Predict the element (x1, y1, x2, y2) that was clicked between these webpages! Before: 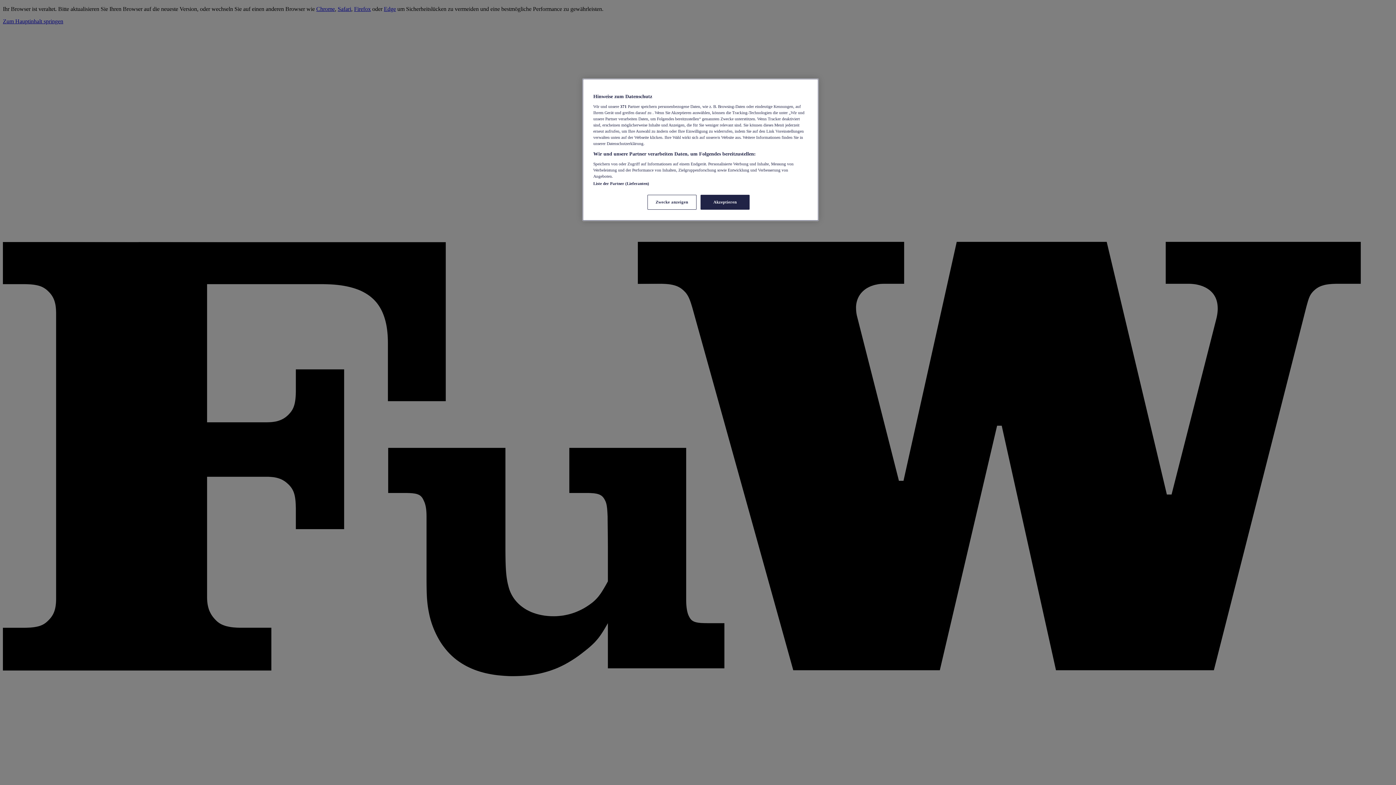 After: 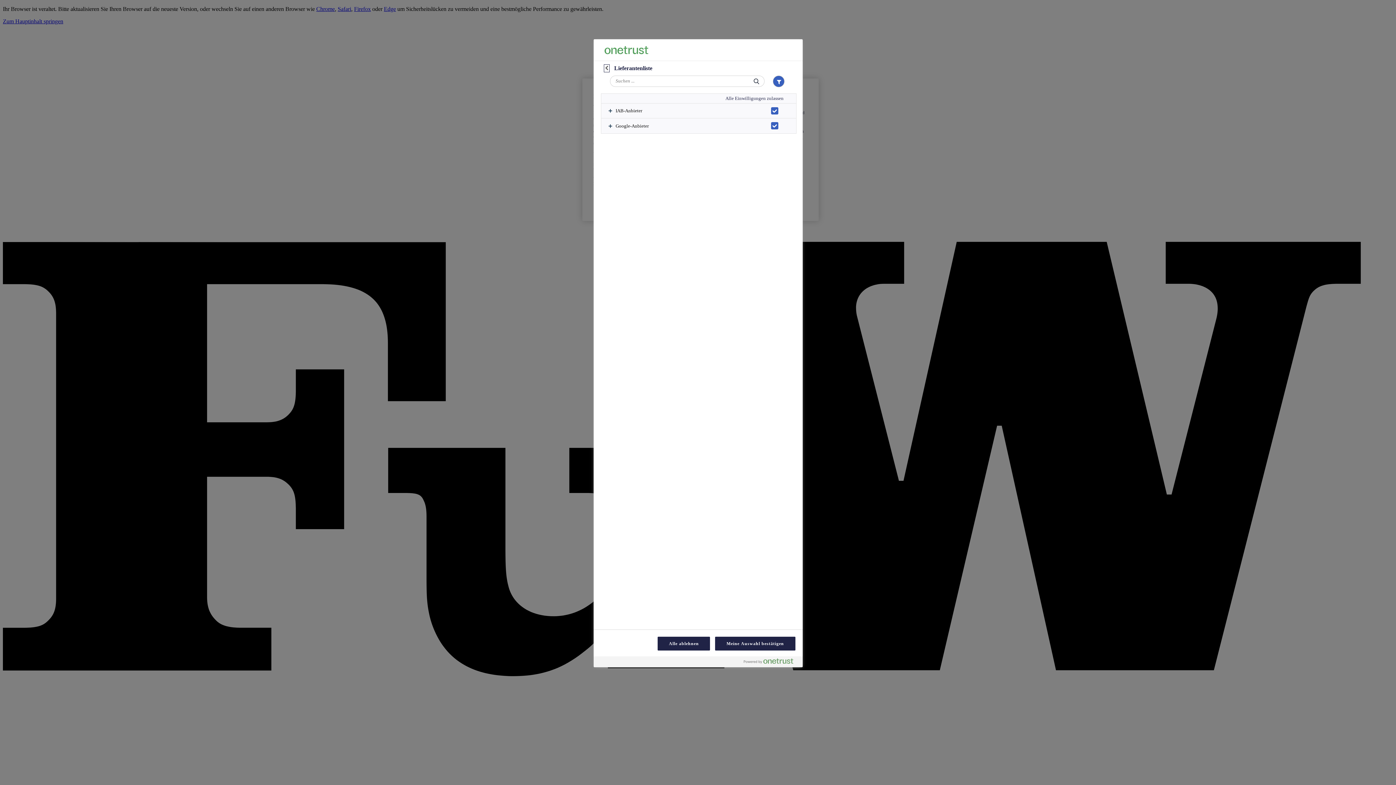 Action: bbox: (593, 181, 649, 185) label: Liste der Partner (Lieferanten)